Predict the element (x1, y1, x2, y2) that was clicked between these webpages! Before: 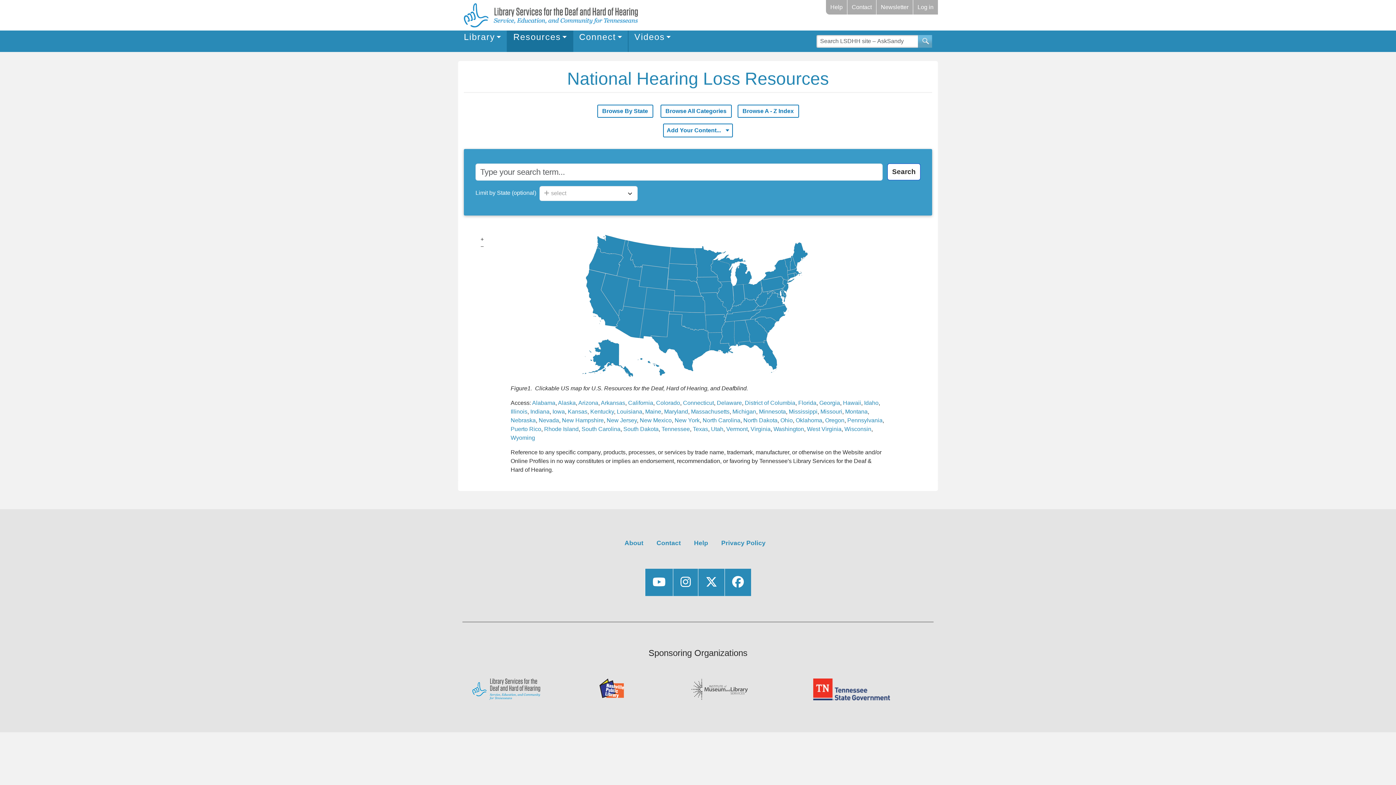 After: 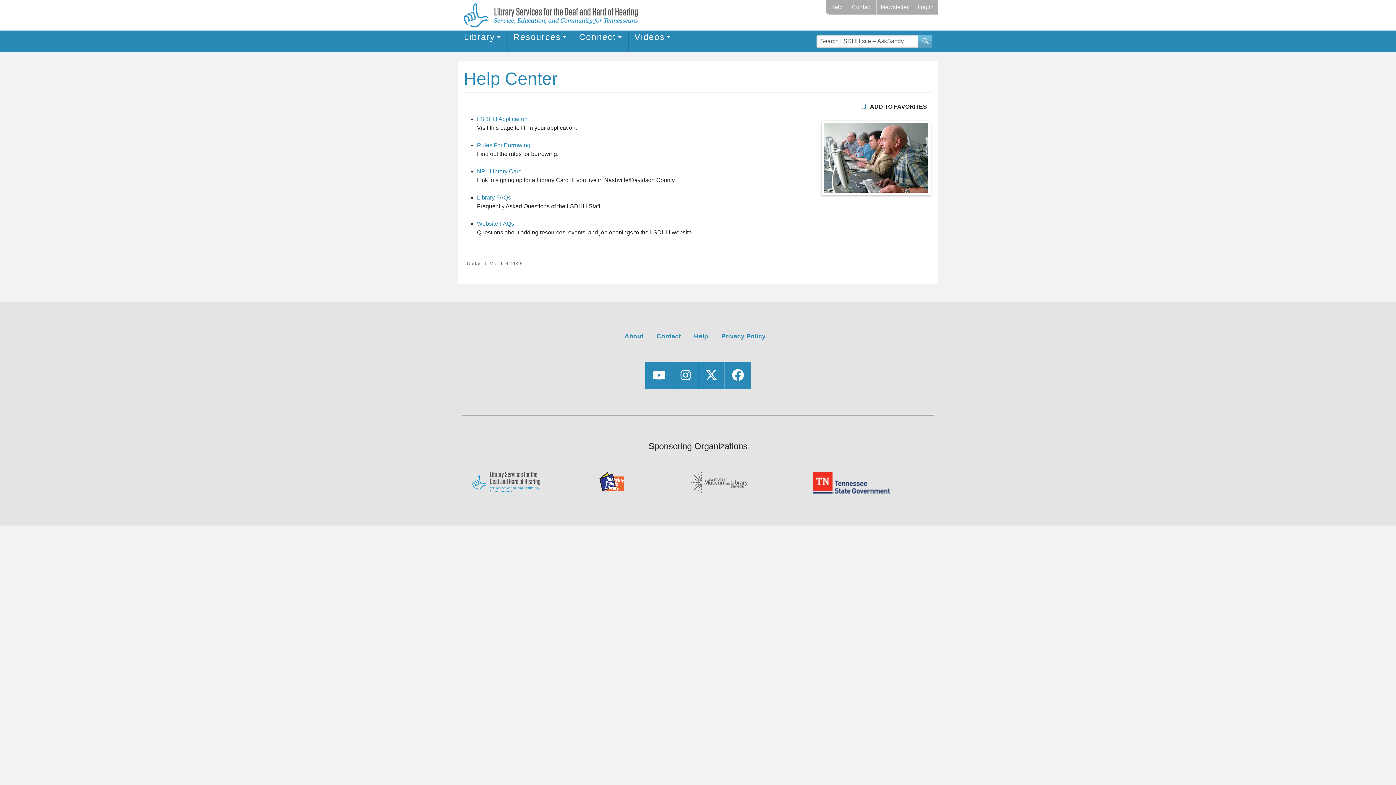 Action: label: Help bbox: (826, 0, 847, 14)